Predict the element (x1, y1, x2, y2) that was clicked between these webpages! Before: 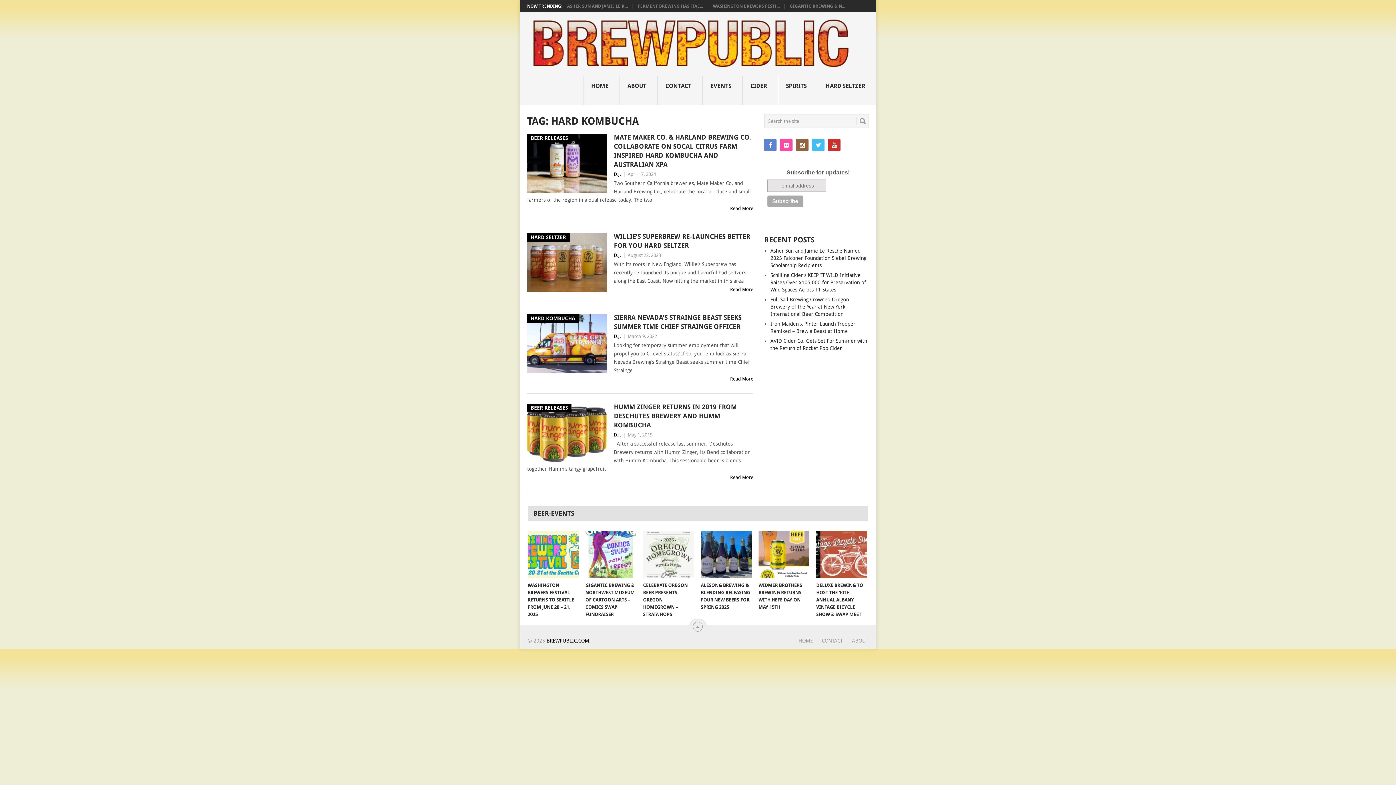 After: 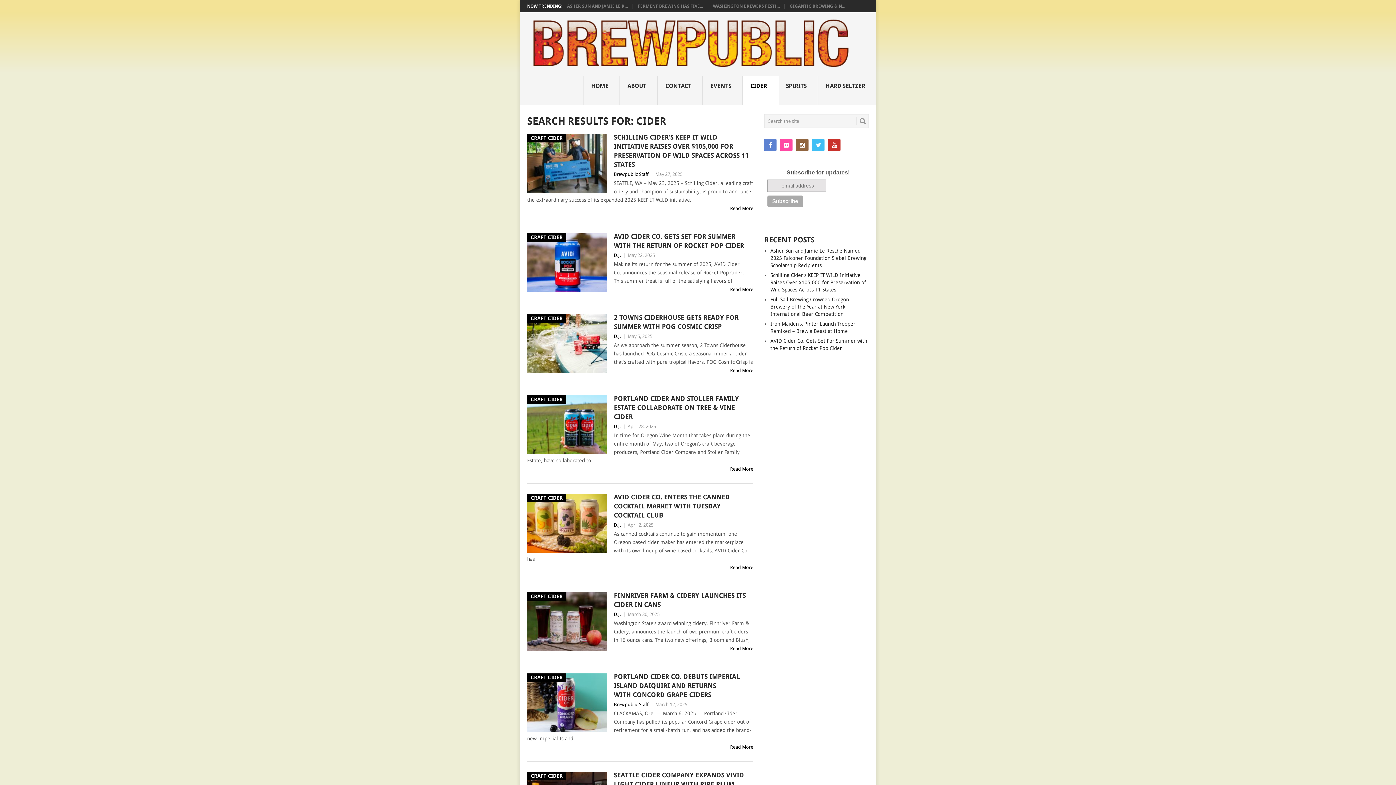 Action: label: CIDER
 bbox: (742, 75, 778, 105)